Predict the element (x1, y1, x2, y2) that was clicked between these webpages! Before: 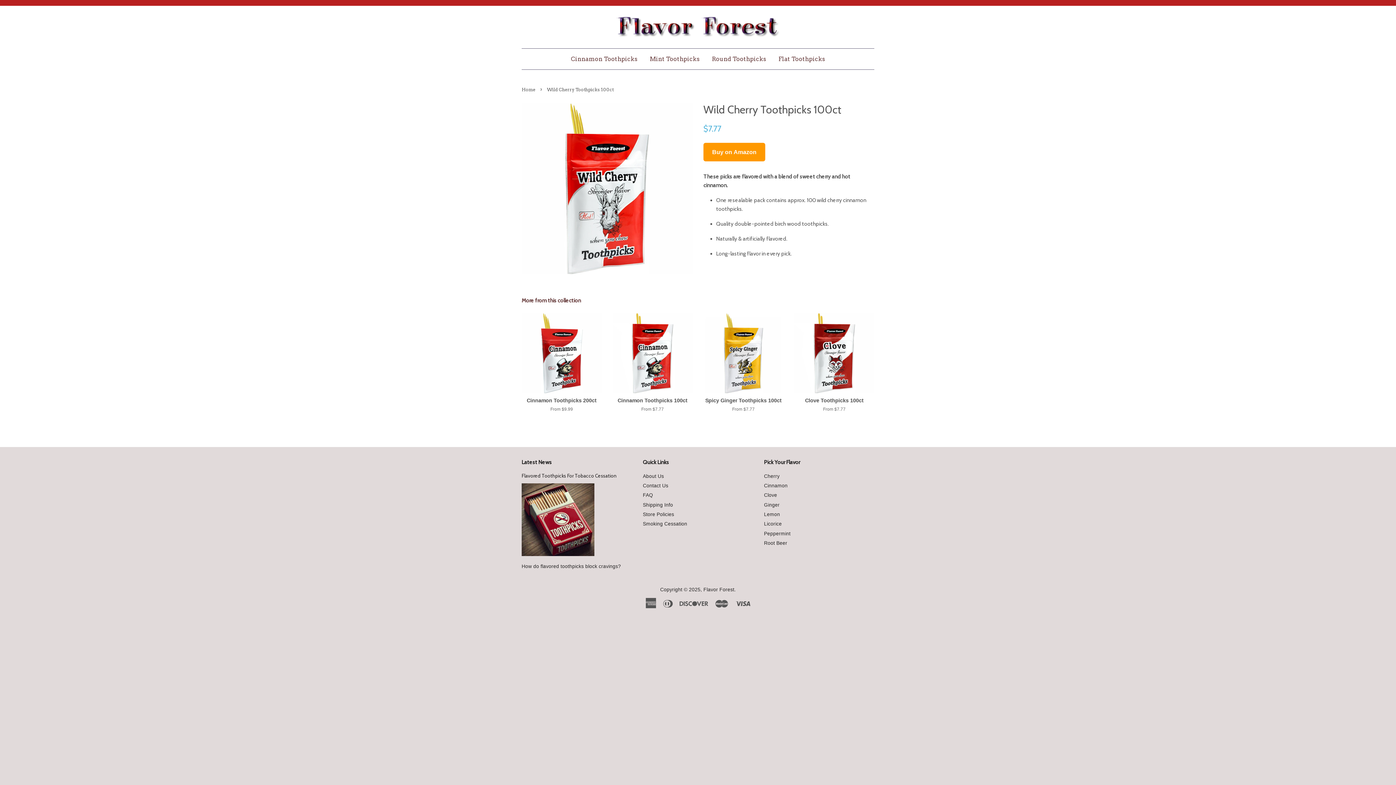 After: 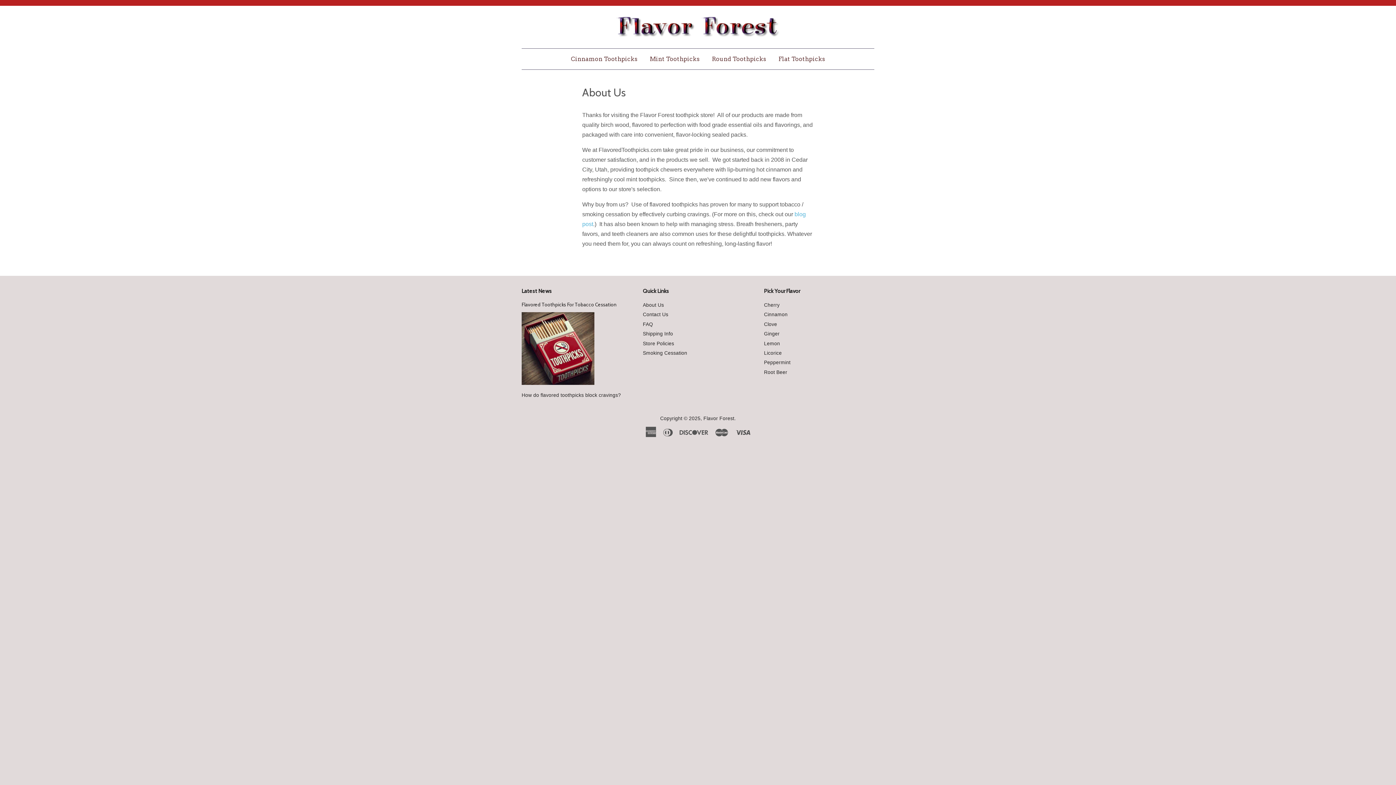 Action: label: About Us bbox: (643, 473, 664, 479)